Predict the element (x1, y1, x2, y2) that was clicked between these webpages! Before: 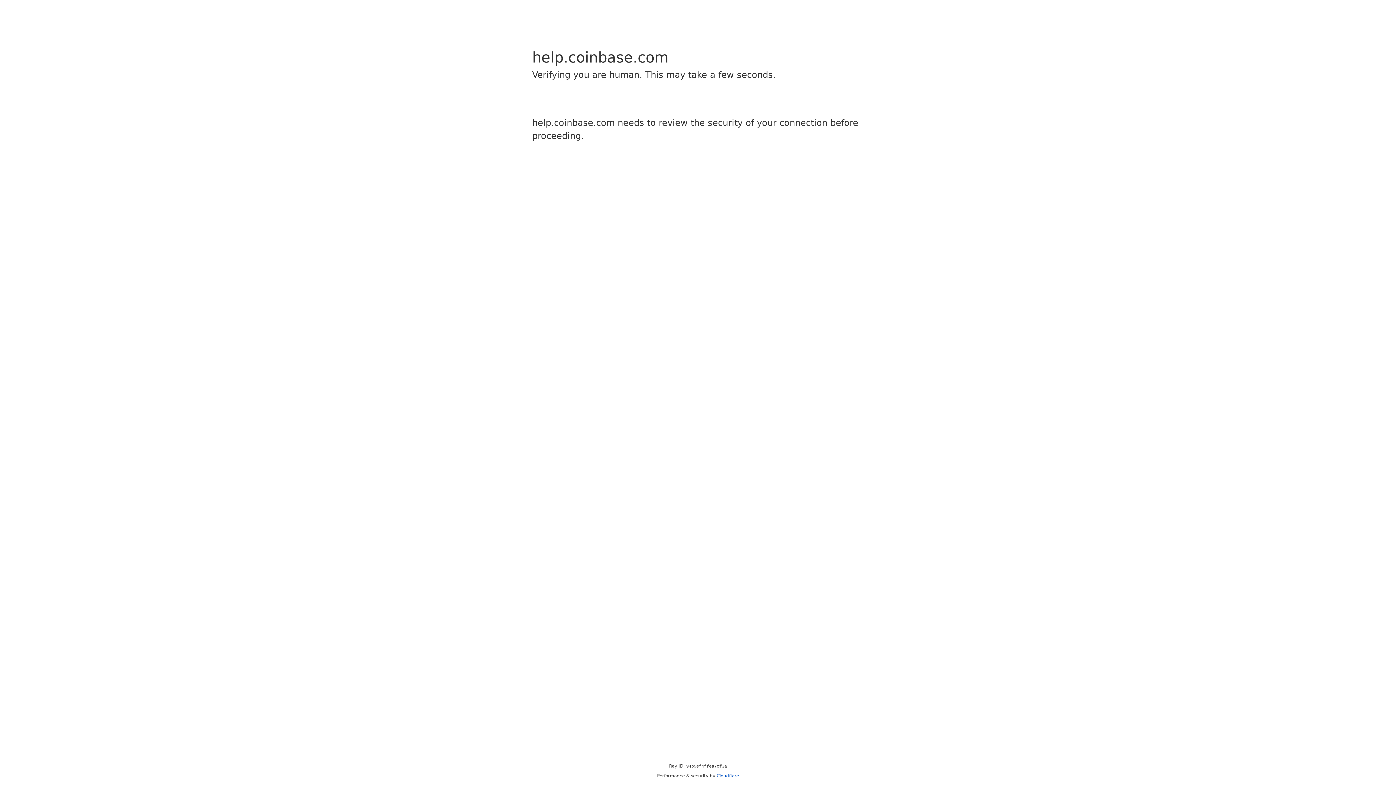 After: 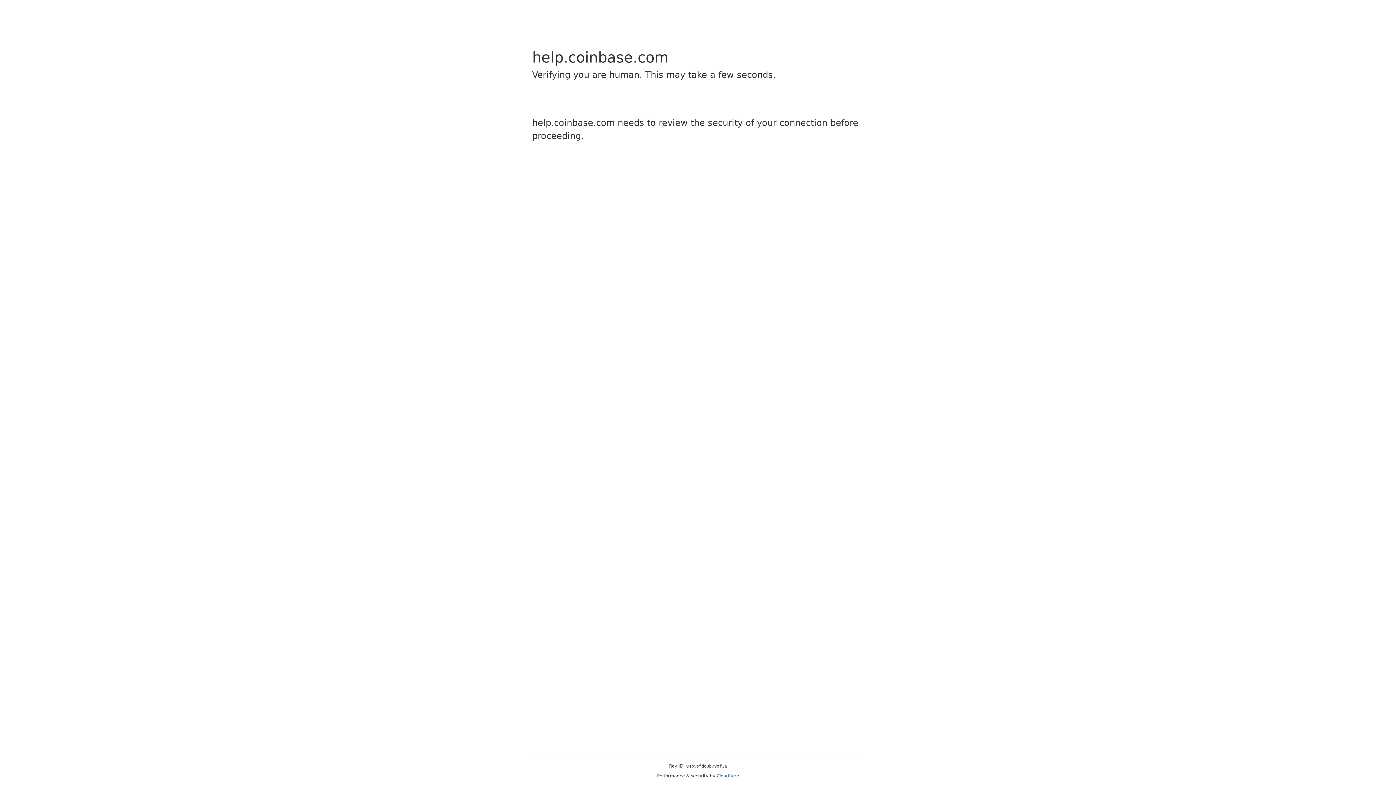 Action: bbox: (716, 773, 739, 778) label: Cloudflare